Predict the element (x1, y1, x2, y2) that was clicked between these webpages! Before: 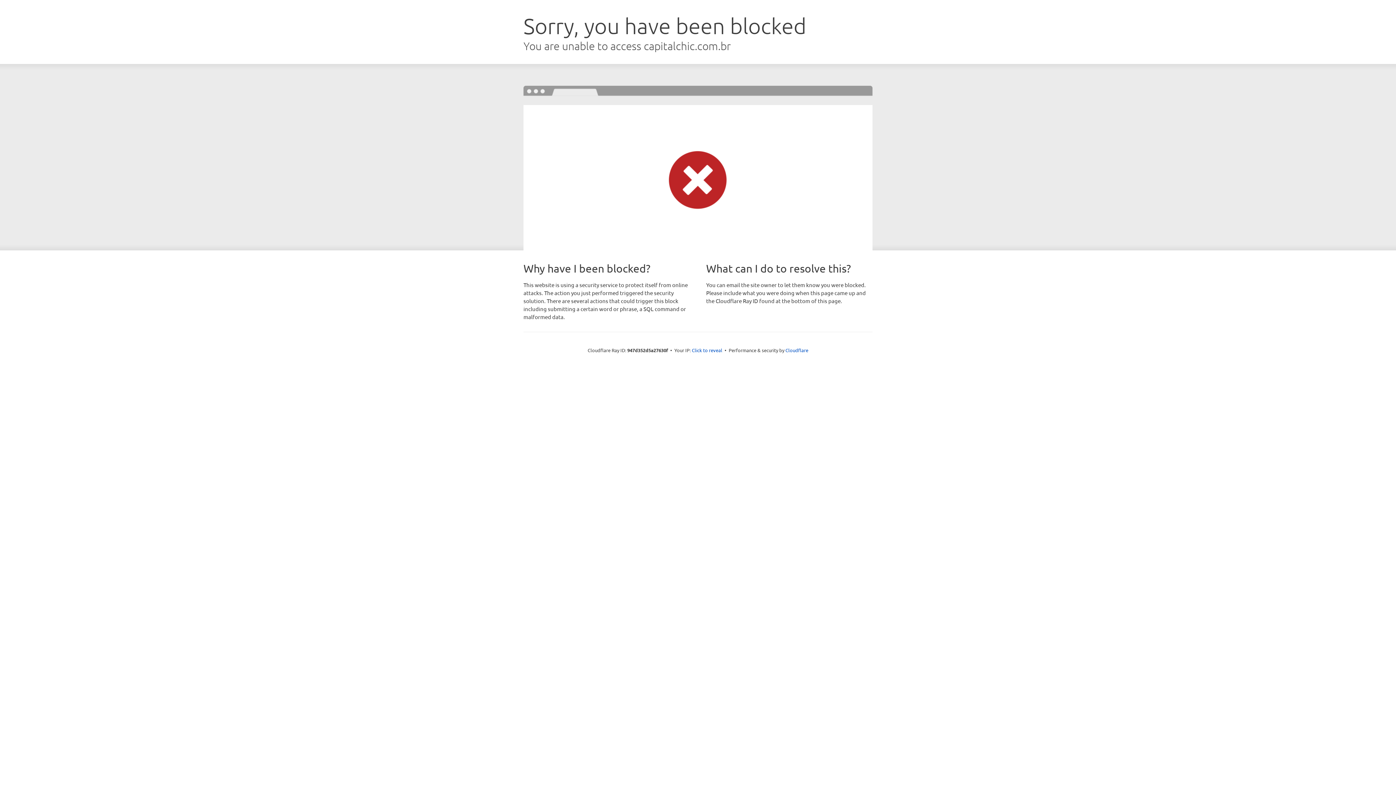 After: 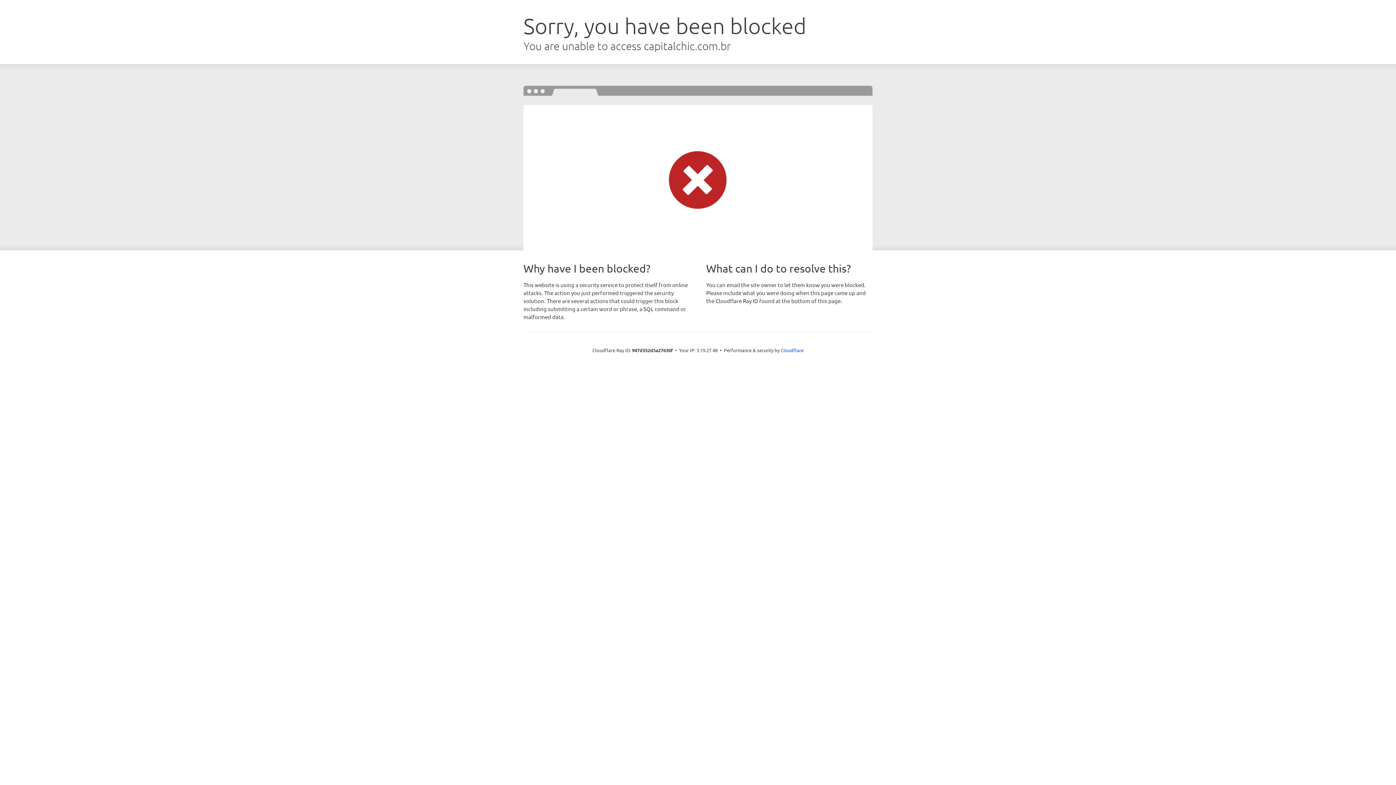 Action: bbox: (692, 346, 722, 353) label: Click to reveal